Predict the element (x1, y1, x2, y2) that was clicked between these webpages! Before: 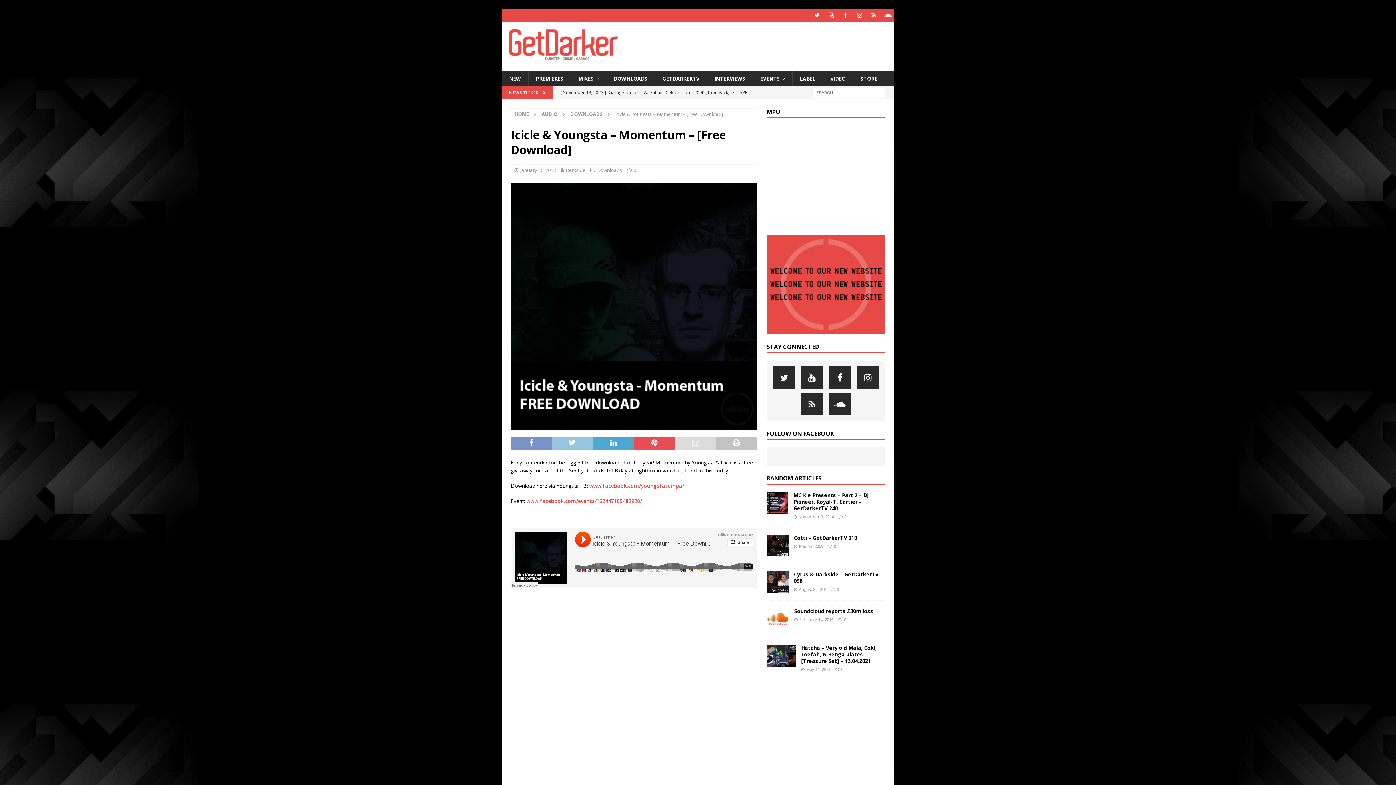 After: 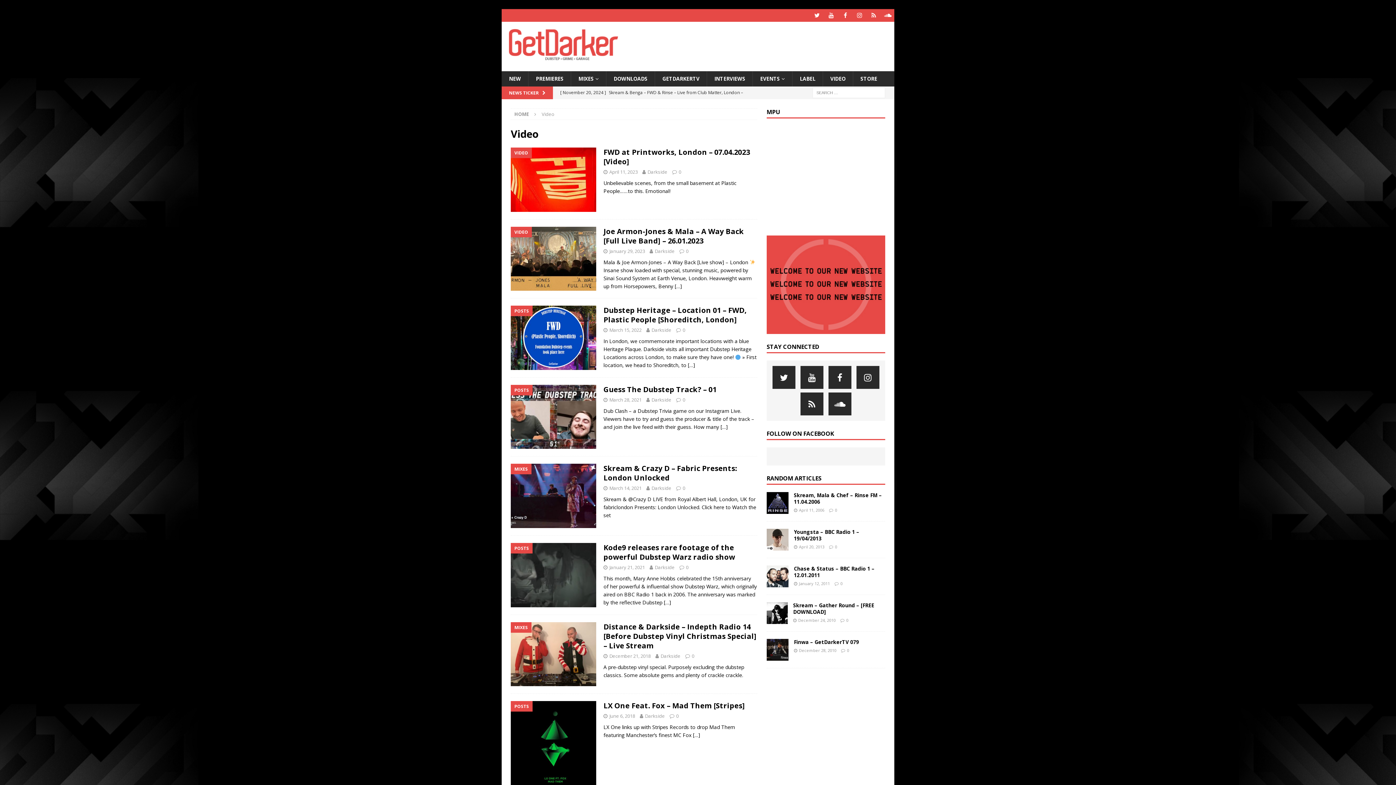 Action: bbox: (822, 71, 853, 86) label: VIDEO